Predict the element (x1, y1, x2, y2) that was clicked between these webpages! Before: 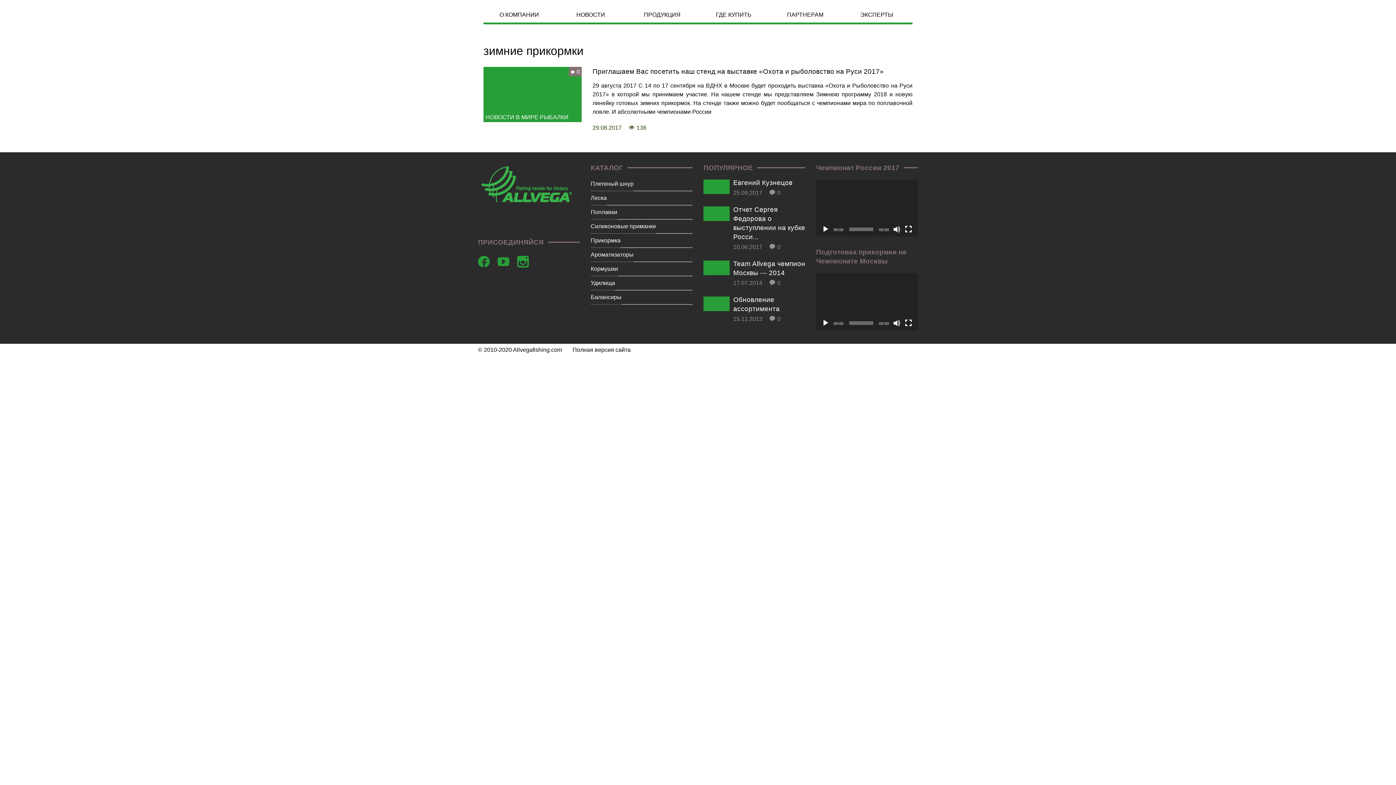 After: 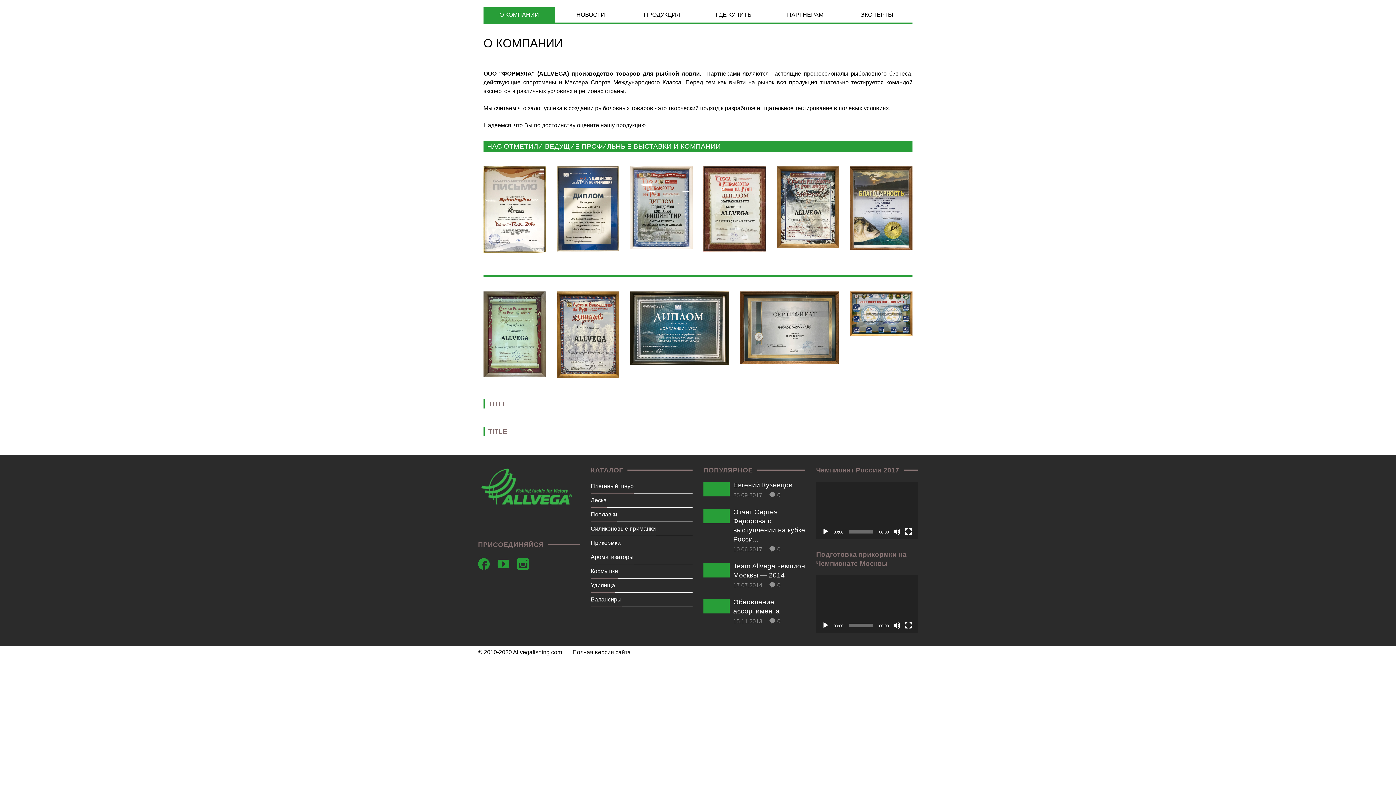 Action: bbox: (483, 7, 555, 24) label: О КОМПАНИИ